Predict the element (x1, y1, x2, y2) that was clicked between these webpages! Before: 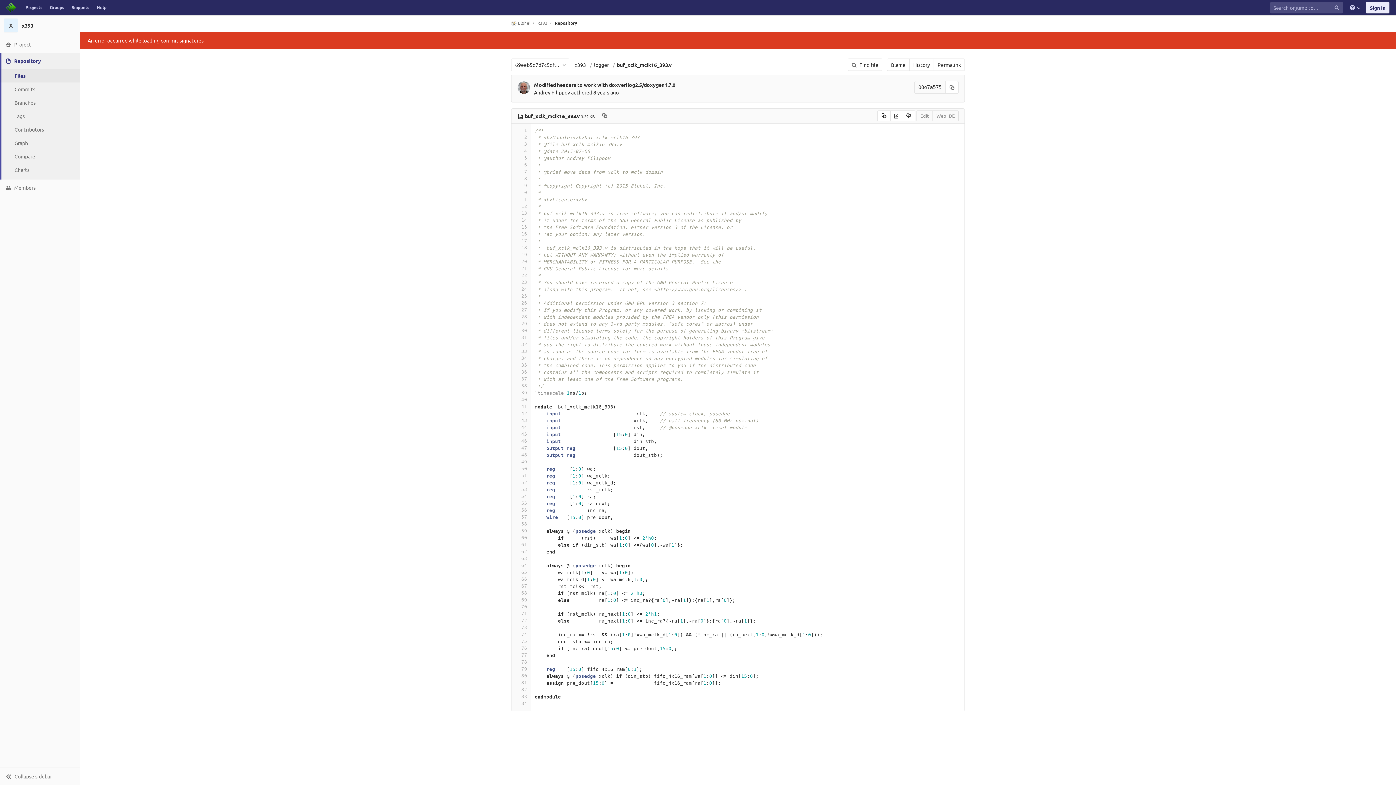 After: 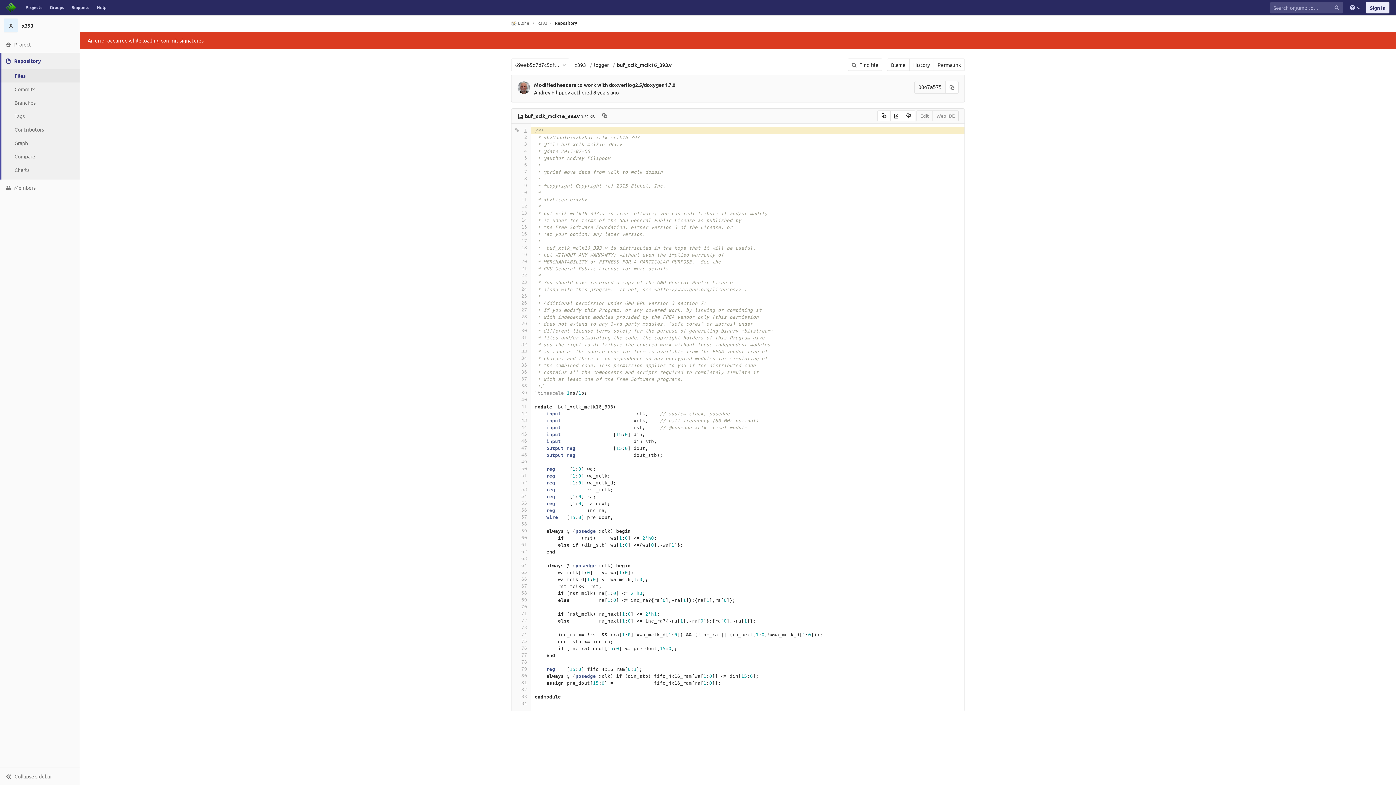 Action: bbox: (515, 127, 527, 134) label: 1